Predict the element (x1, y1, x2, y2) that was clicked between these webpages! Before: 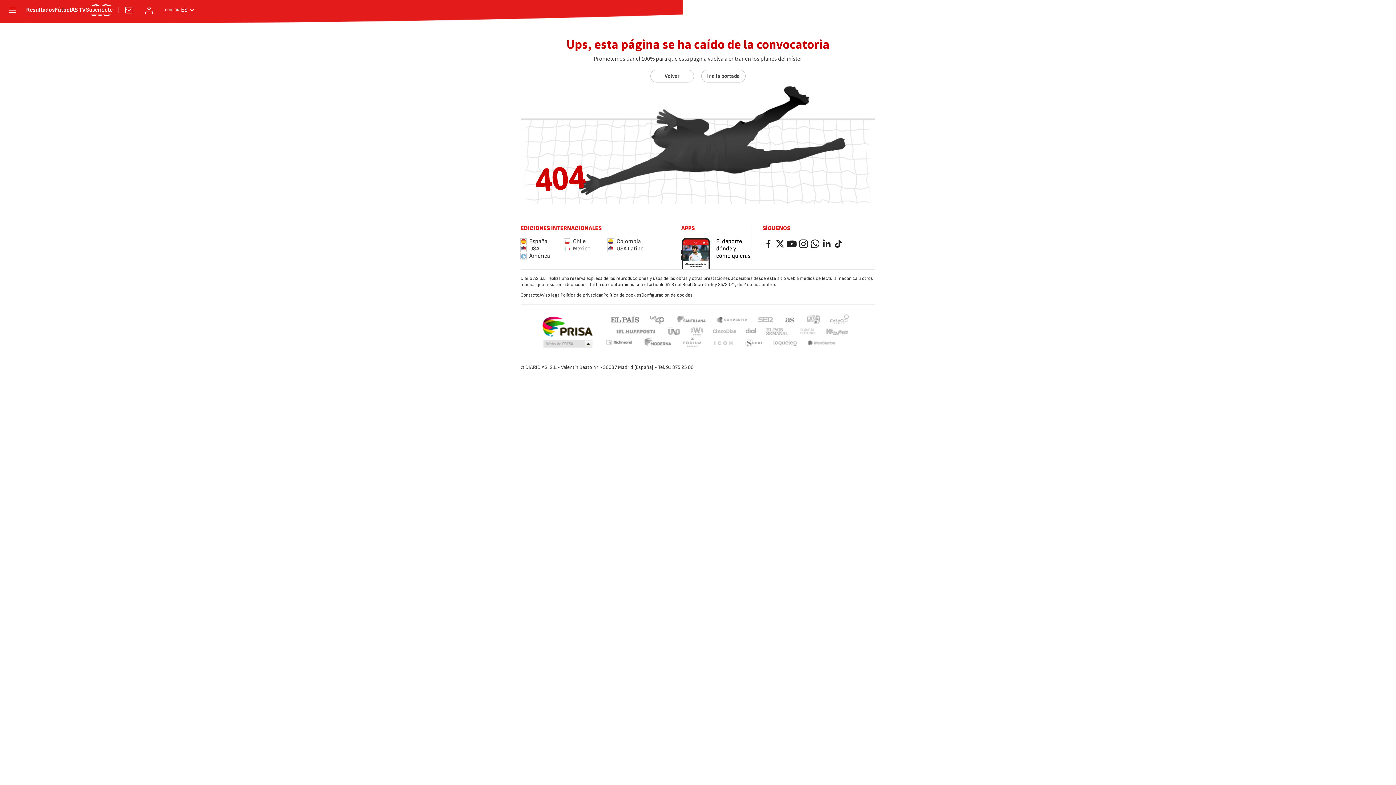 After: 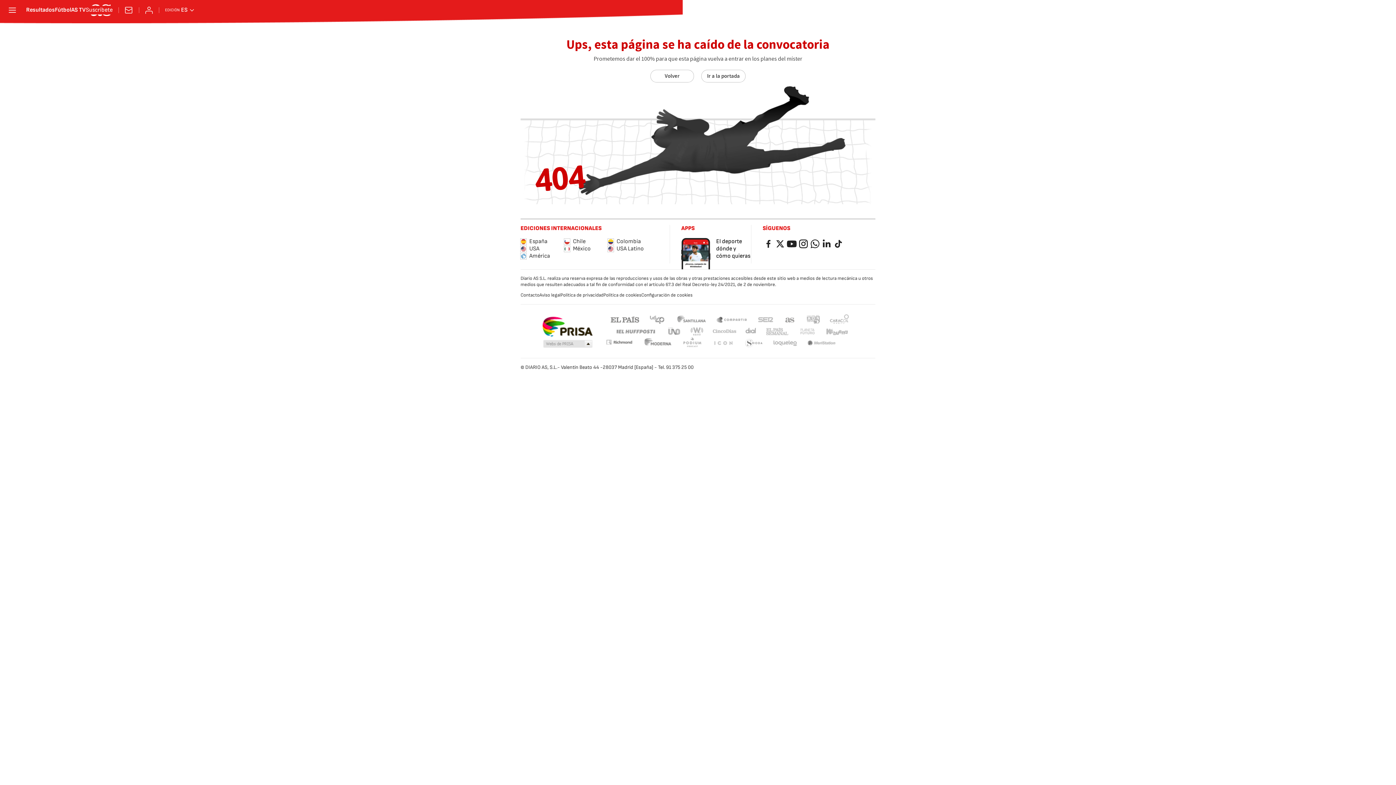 Action: bbox: (712, 338, 733, 348) label: EL PAÍS ICON